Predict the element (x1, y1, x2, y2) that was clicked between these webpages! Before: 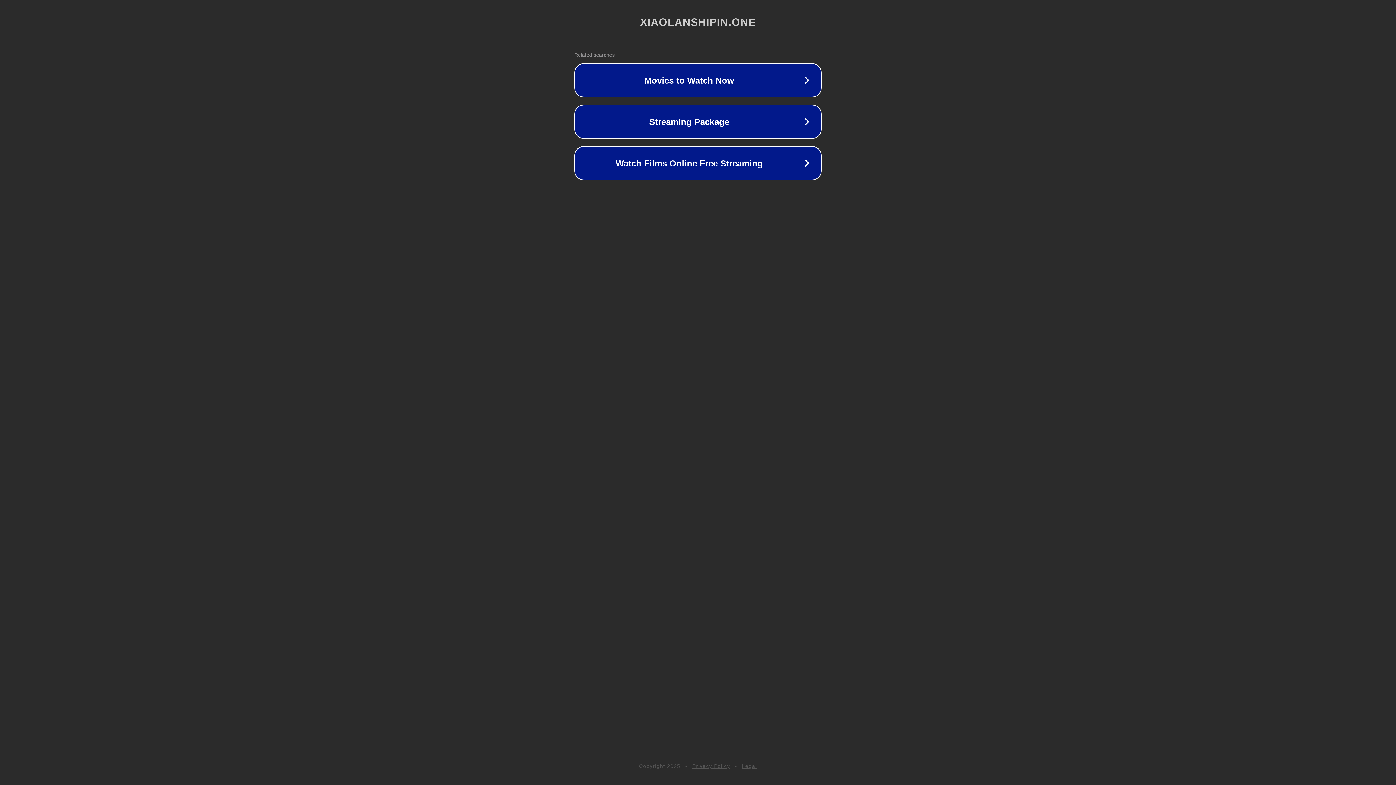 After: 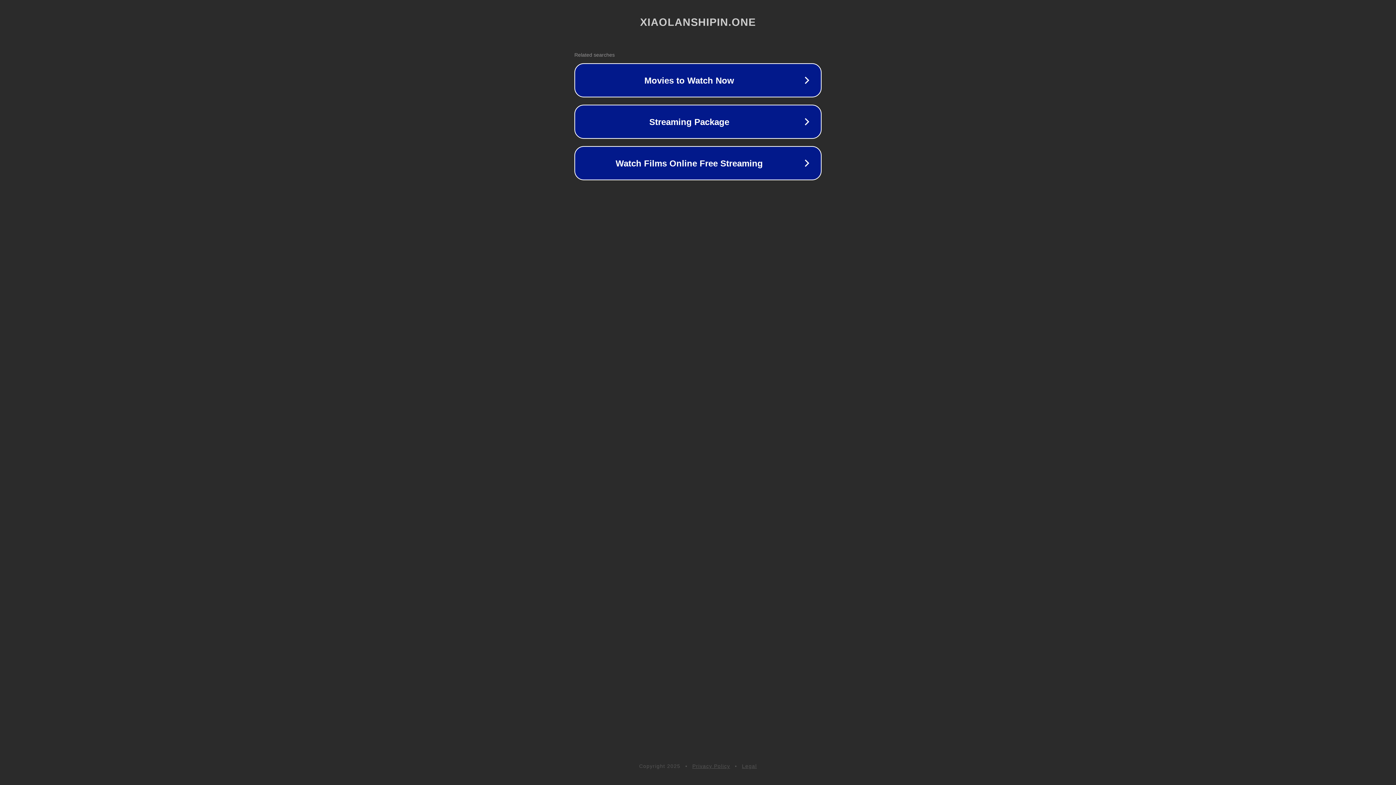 Action: bbox: (692, 763, 730, 769) label: Privacy Policy